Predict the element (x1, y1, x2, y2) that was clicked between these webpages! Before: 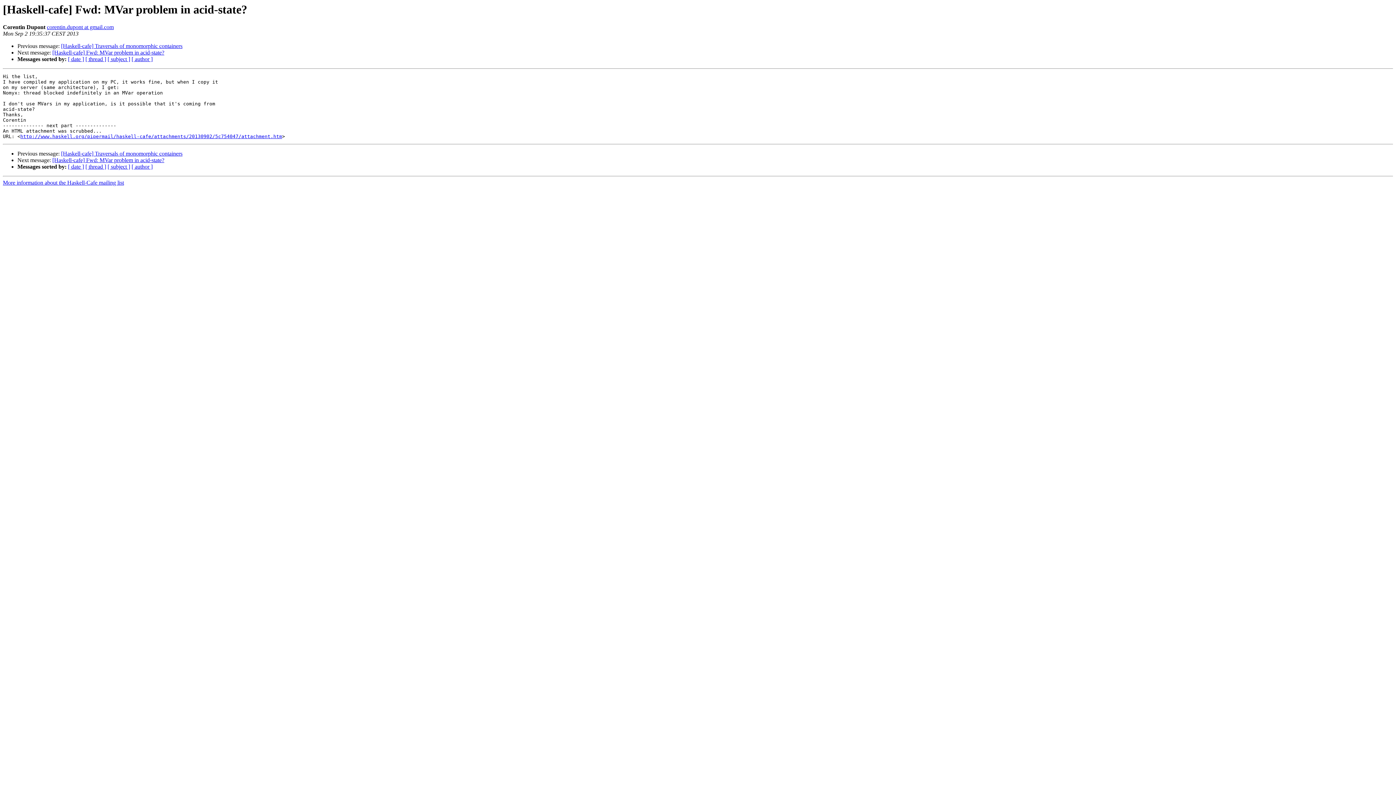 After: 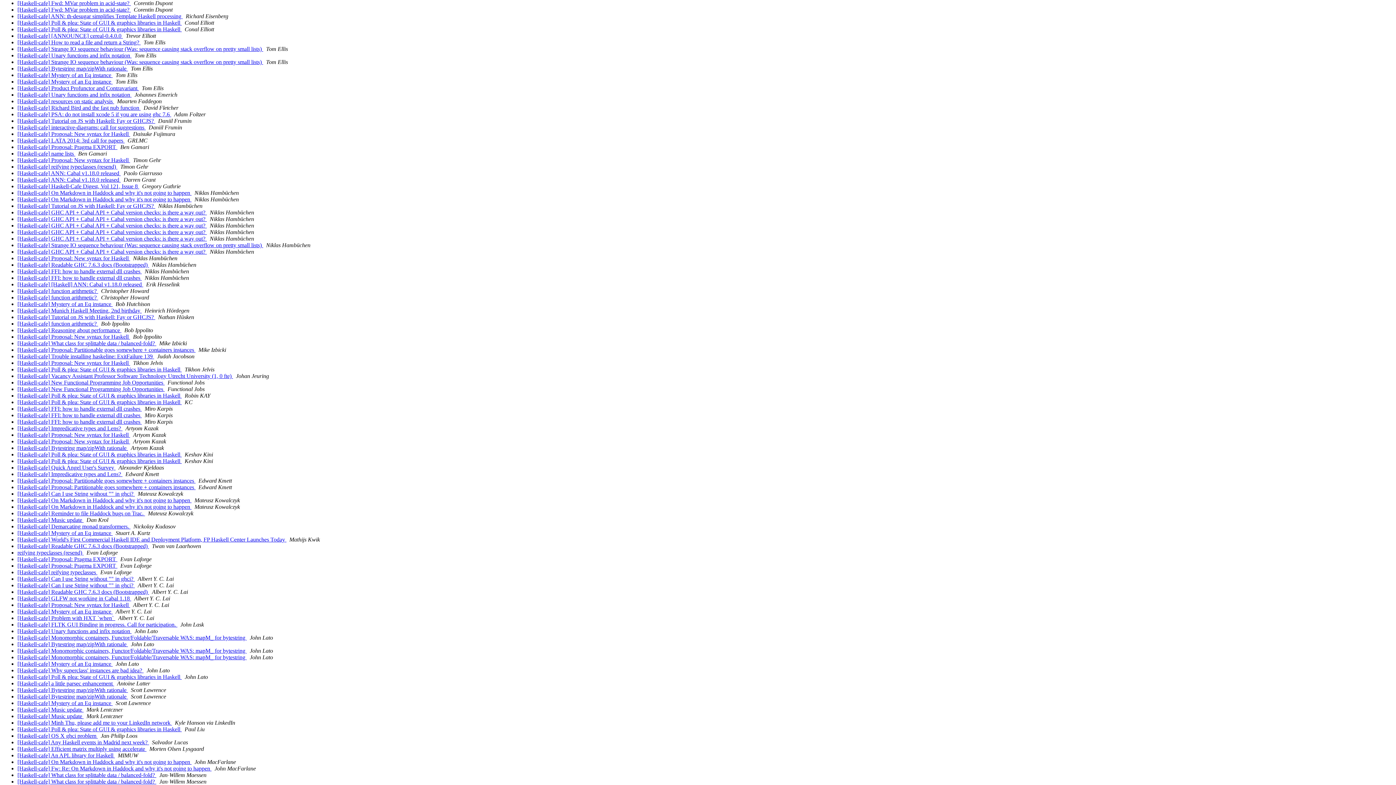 Action: bbox: (131, 56, 152, 62) label: [ author ]